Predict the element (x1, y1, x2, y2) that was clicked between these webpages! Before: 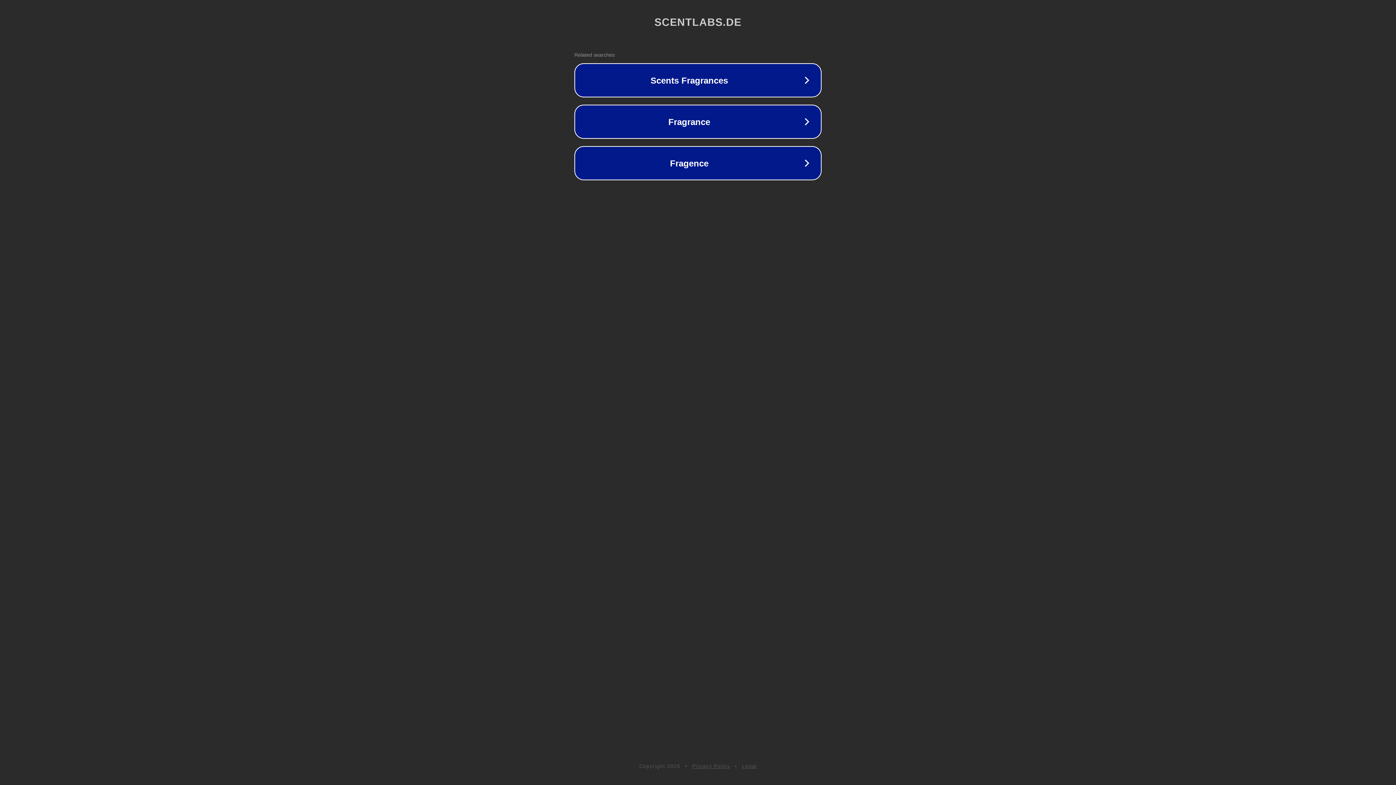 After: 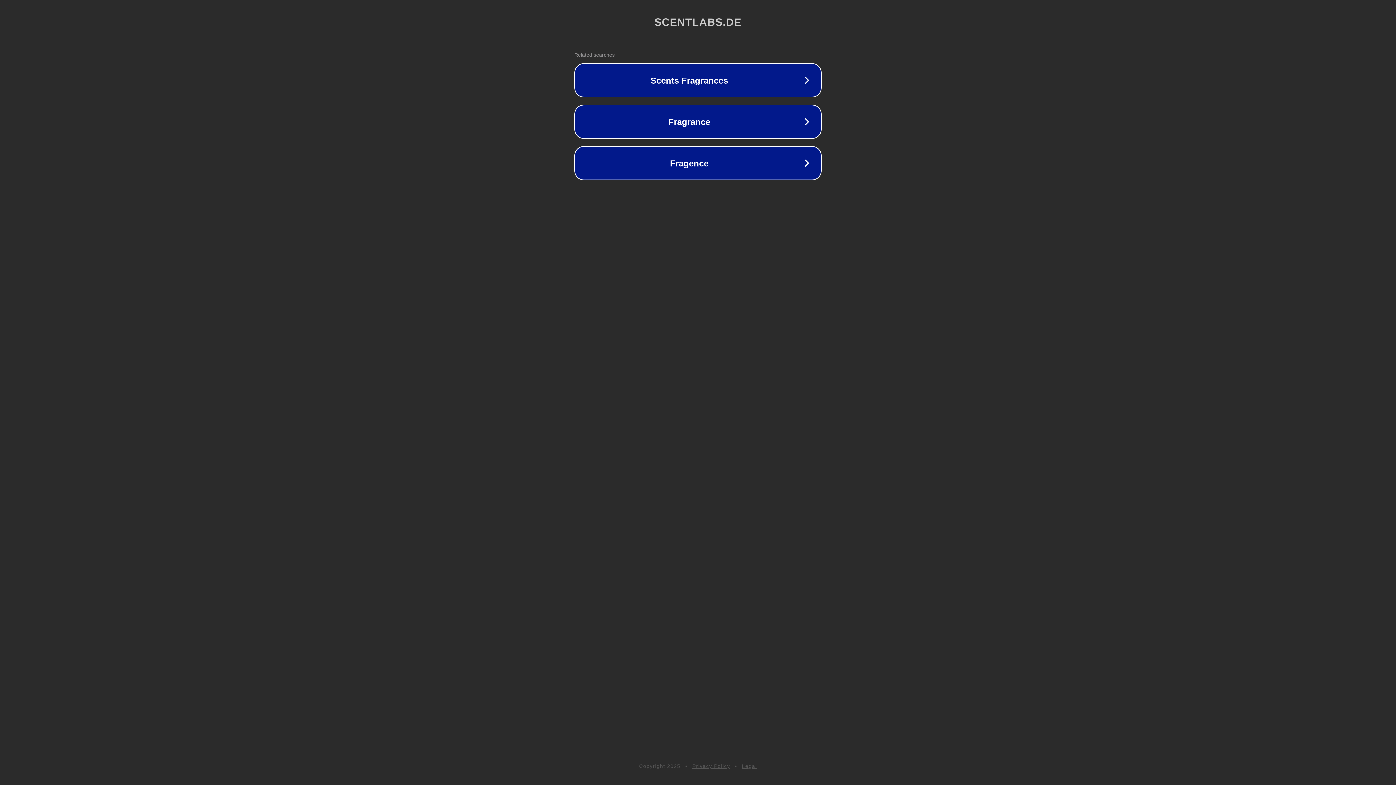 Action: label: Legal bbox: (742, 763, 757, 769)